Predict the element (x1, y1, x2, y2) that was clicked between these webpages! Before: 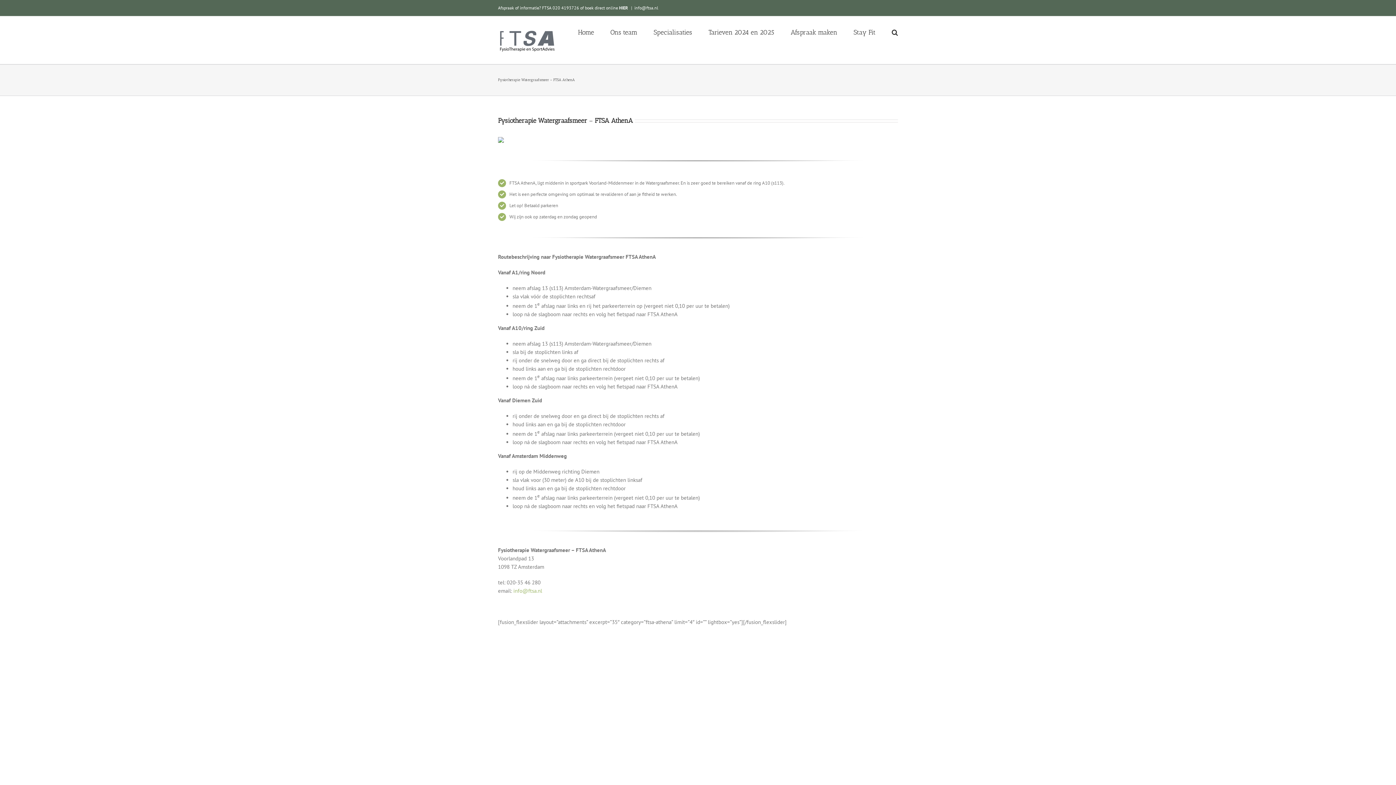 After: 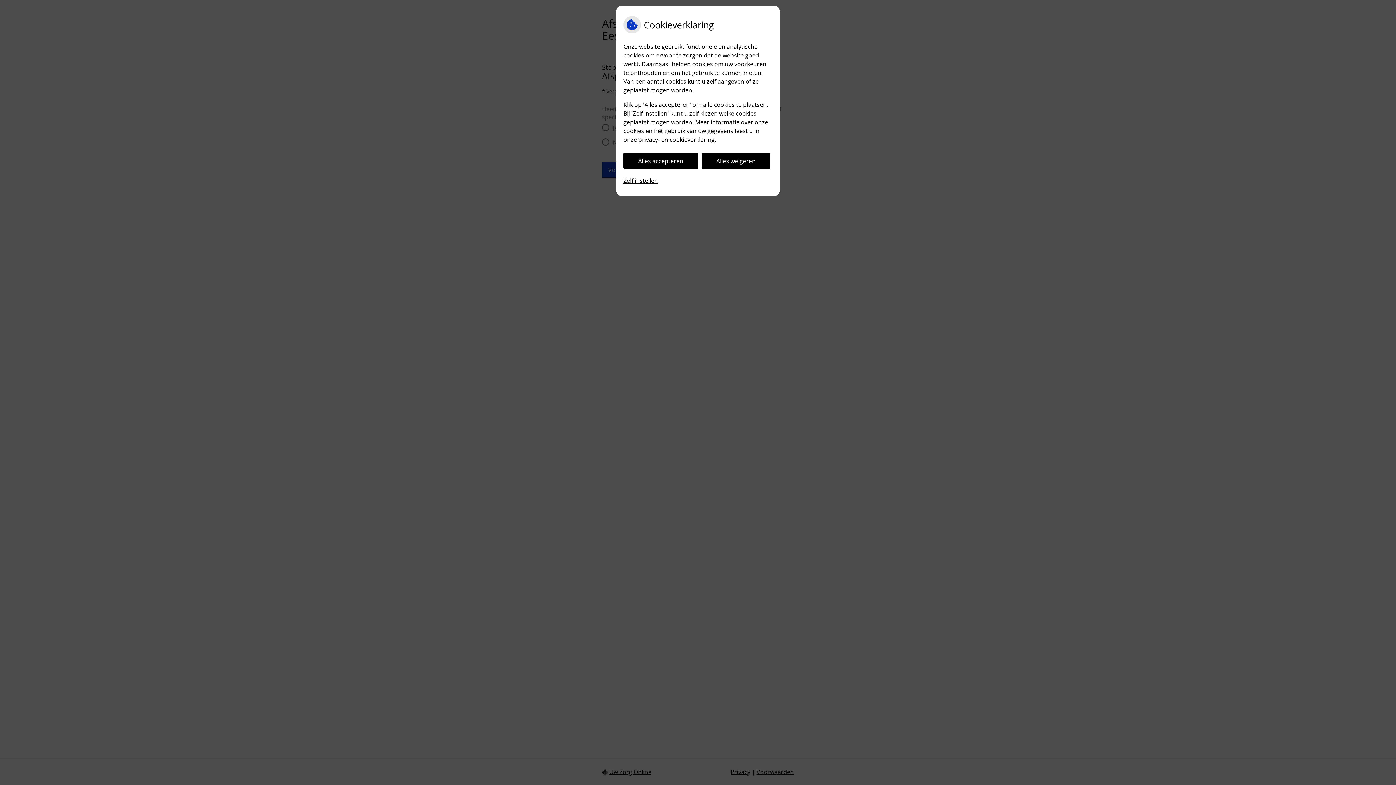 Action: label: | bbox: (629, 5, 634, 10)